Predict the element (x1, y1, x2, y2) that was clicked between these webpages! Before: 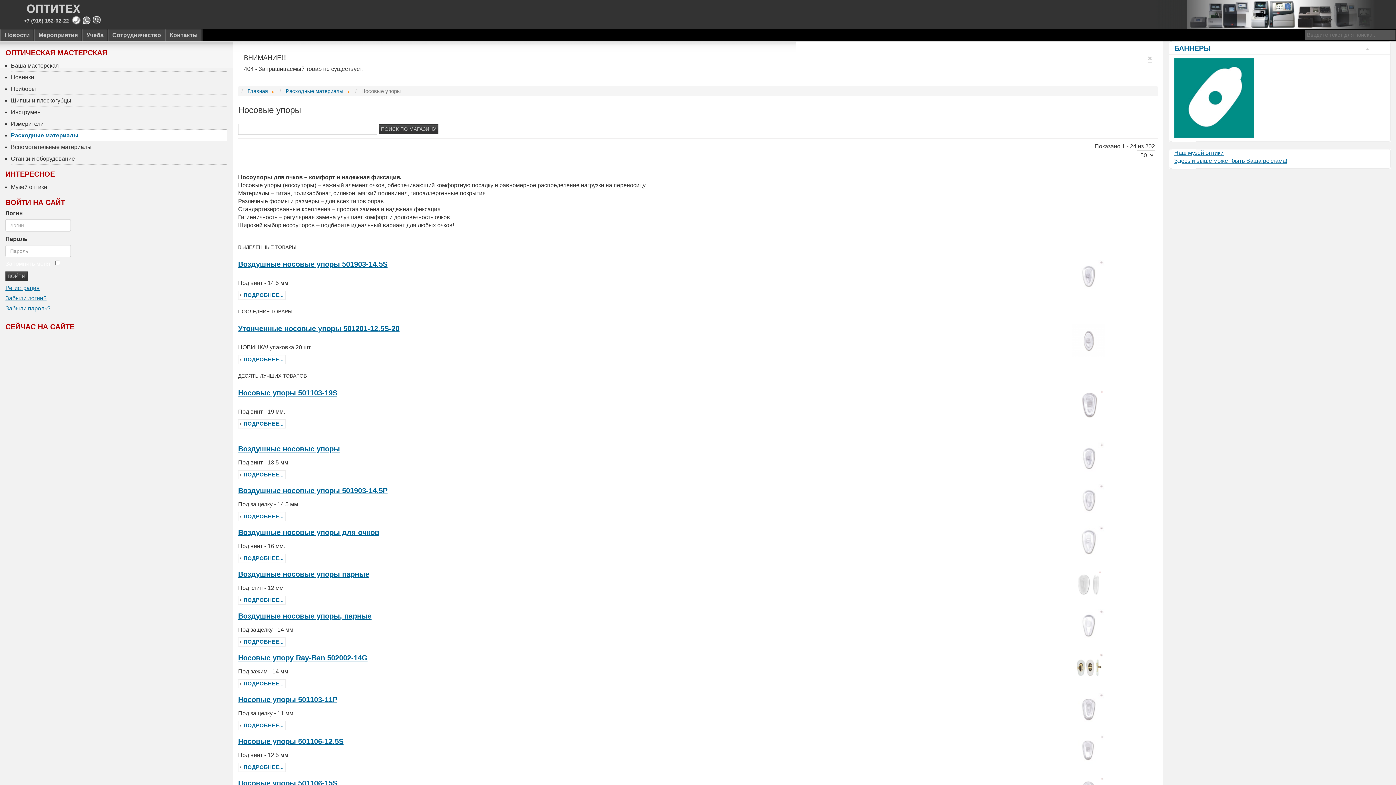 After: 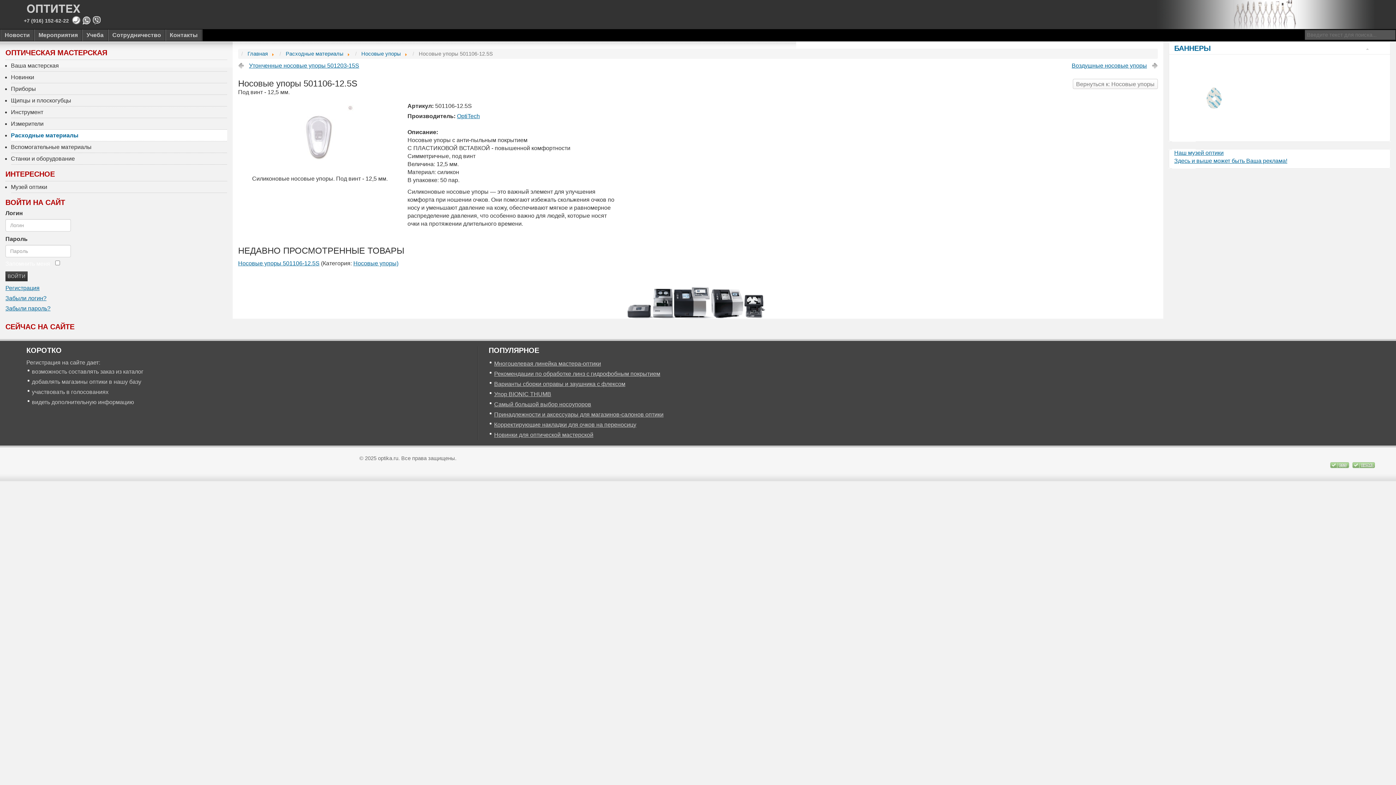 Action: bbox: (1072, 747, 1105, 753)